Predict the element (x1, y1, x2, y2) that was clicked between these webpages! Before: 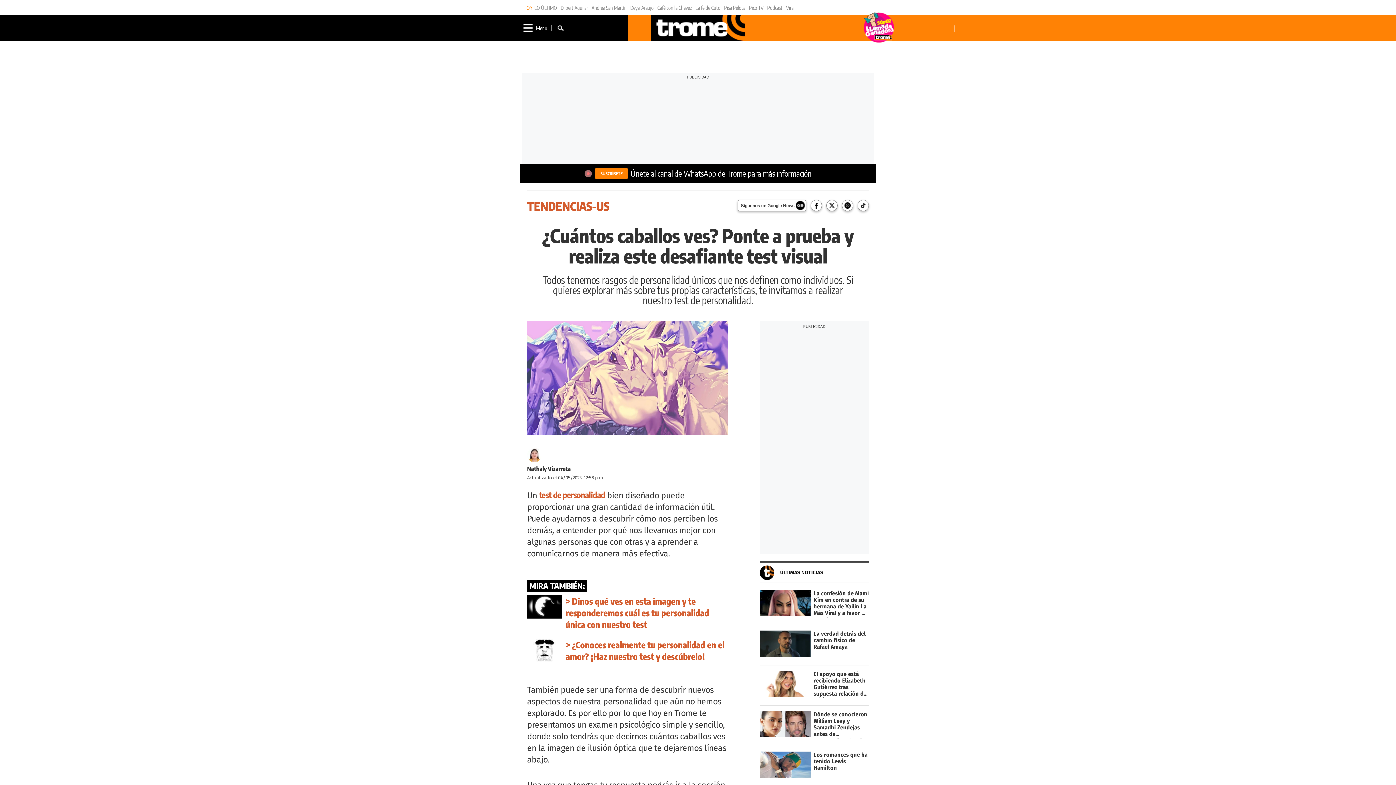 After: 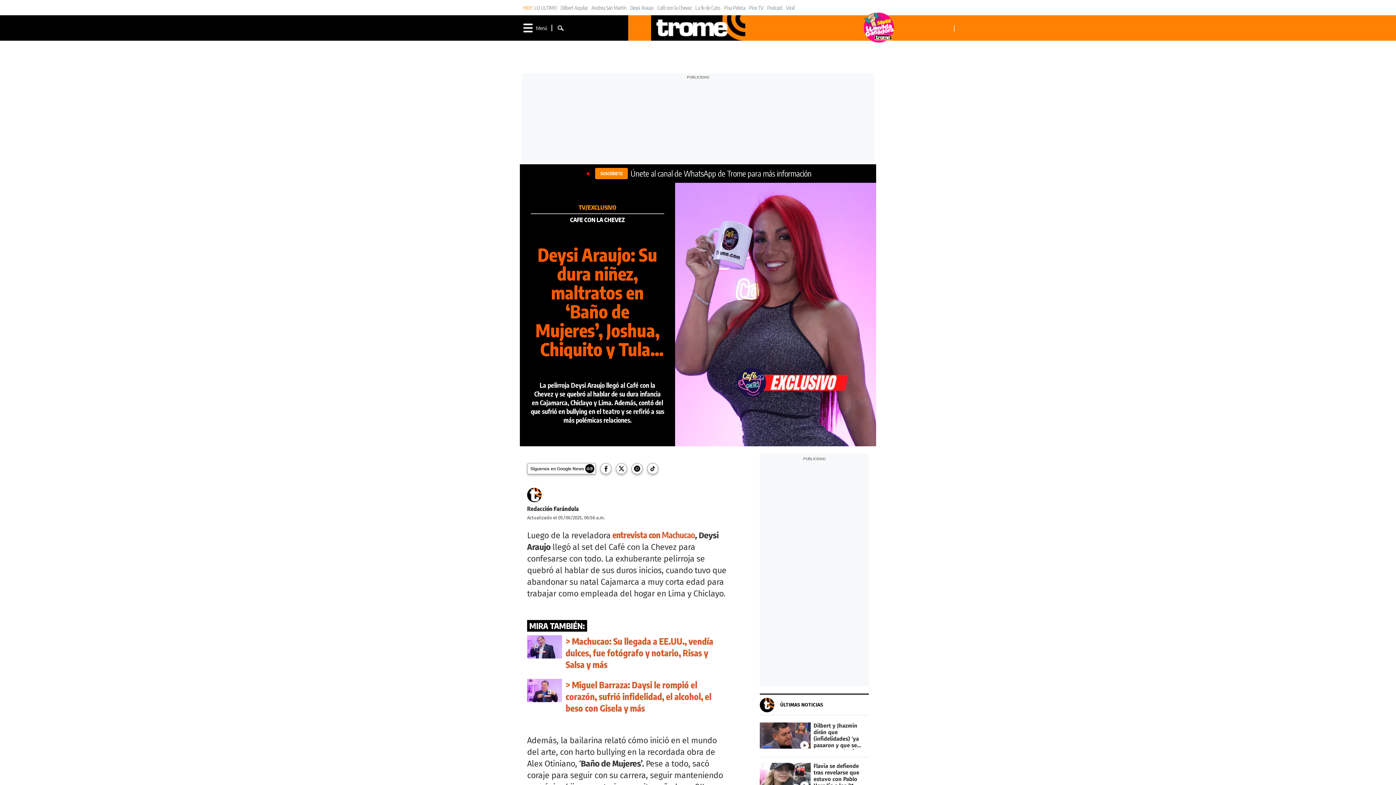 Action: label: Deysi Araujo bbox: (630, 4, 653, 10)